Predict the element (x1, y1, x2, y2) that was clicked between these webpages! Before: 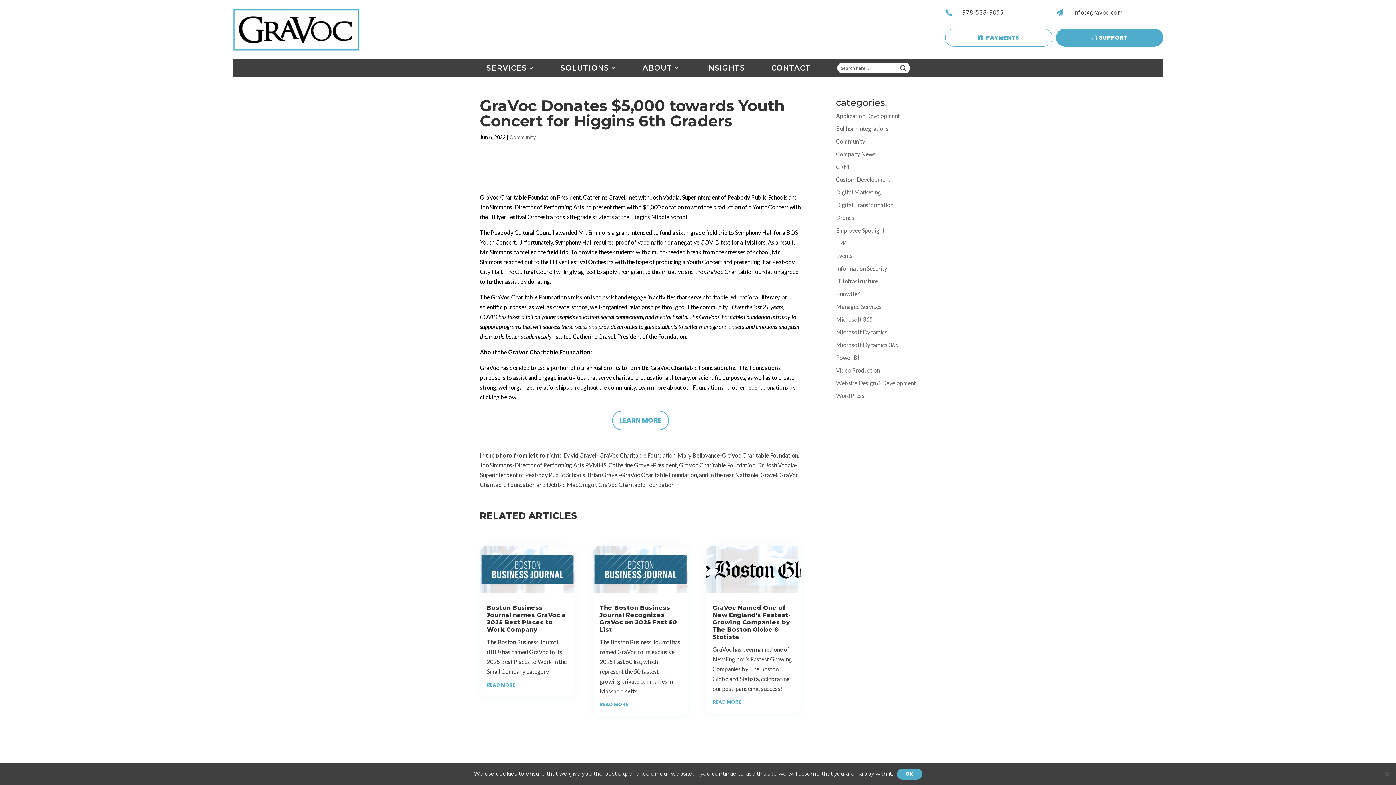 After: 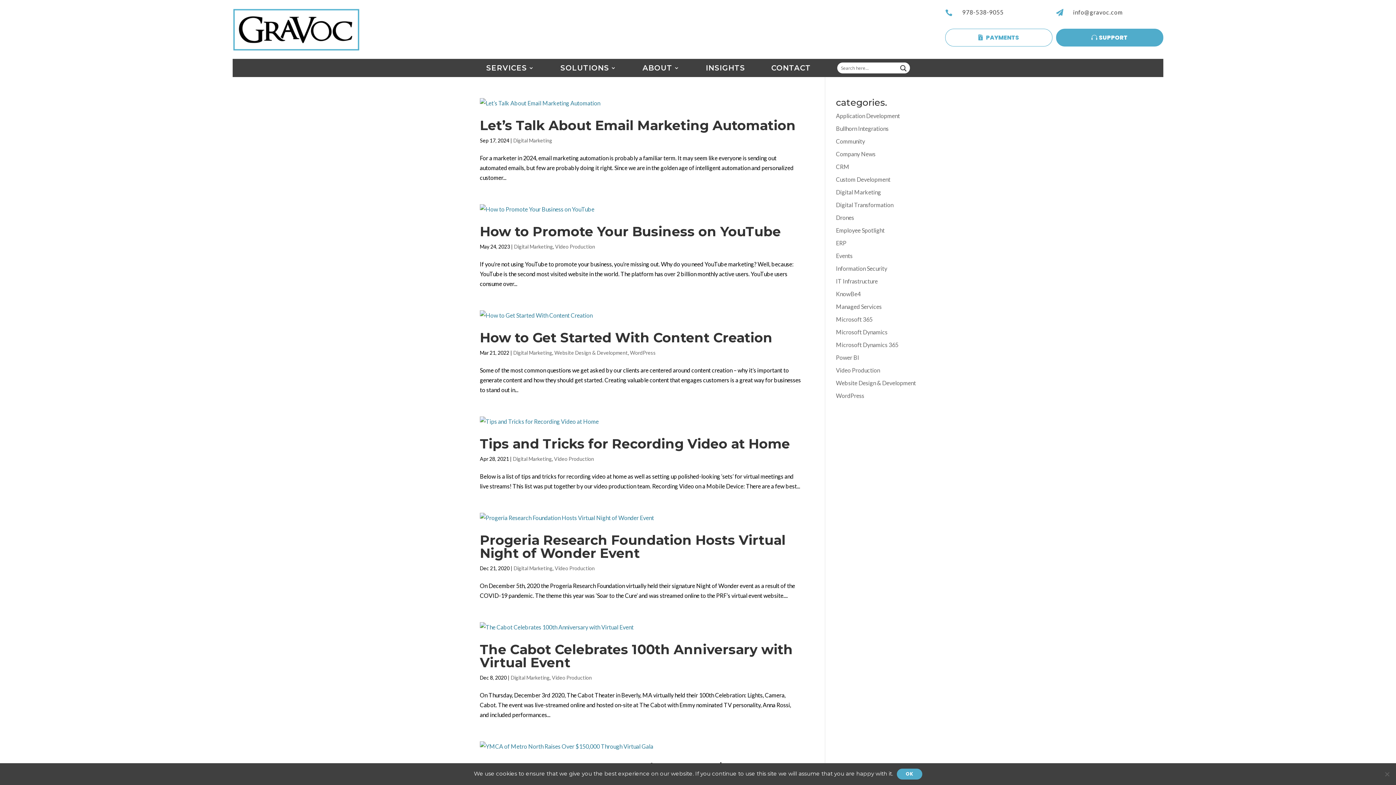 Action: label: Digital Marketing bbox: (836, 188, 881, 195)